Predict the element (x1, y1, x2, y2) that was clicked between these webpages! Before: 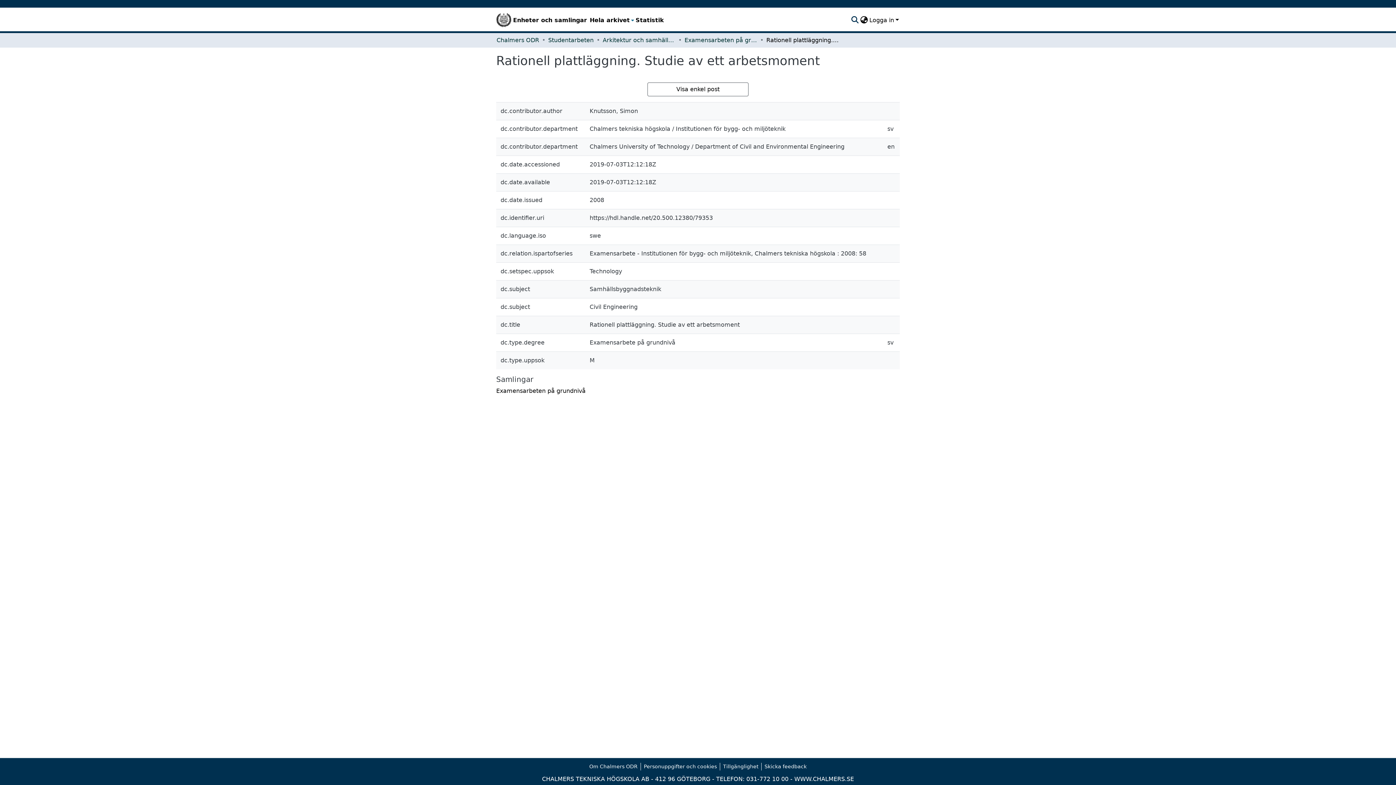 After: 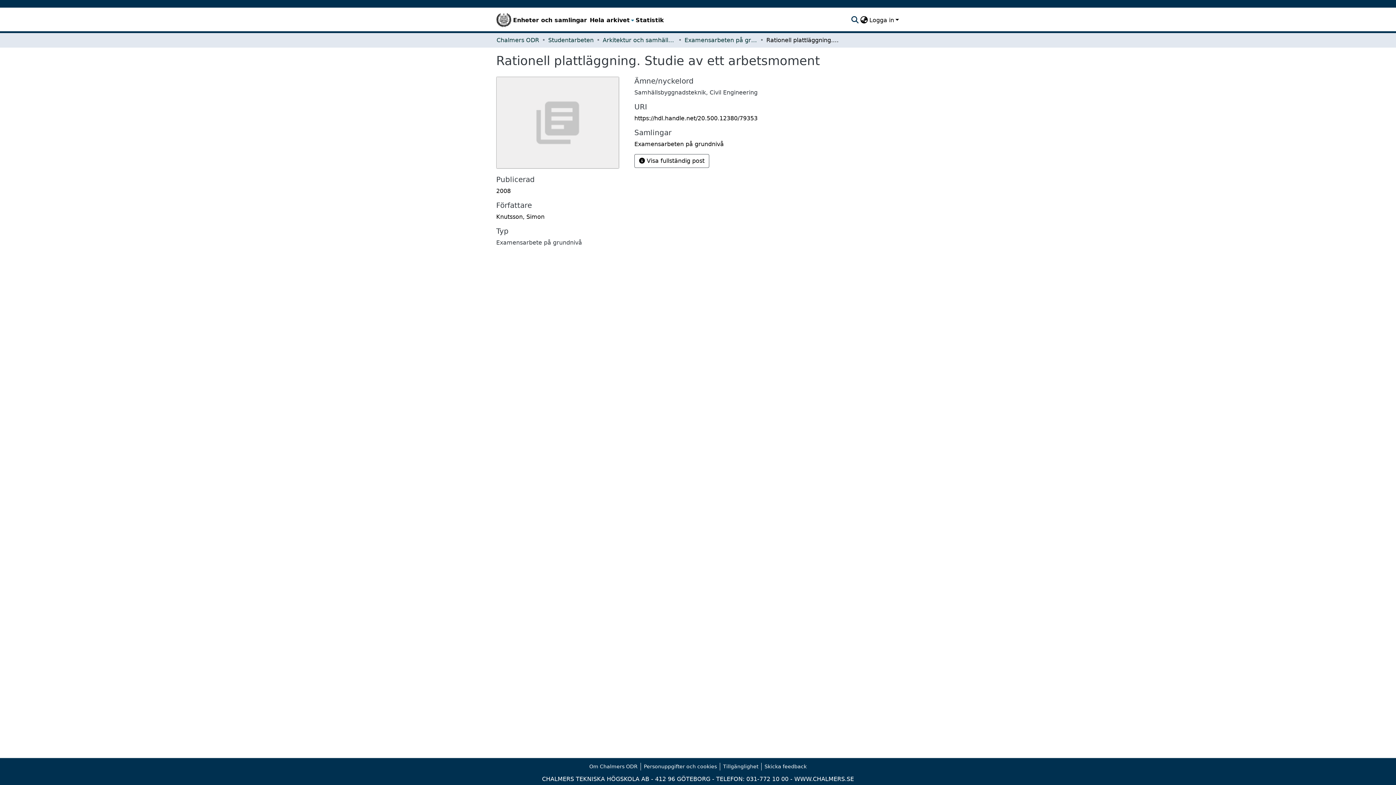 Action: label: Visa enkel post bbox: (647, 82, 748, 96)